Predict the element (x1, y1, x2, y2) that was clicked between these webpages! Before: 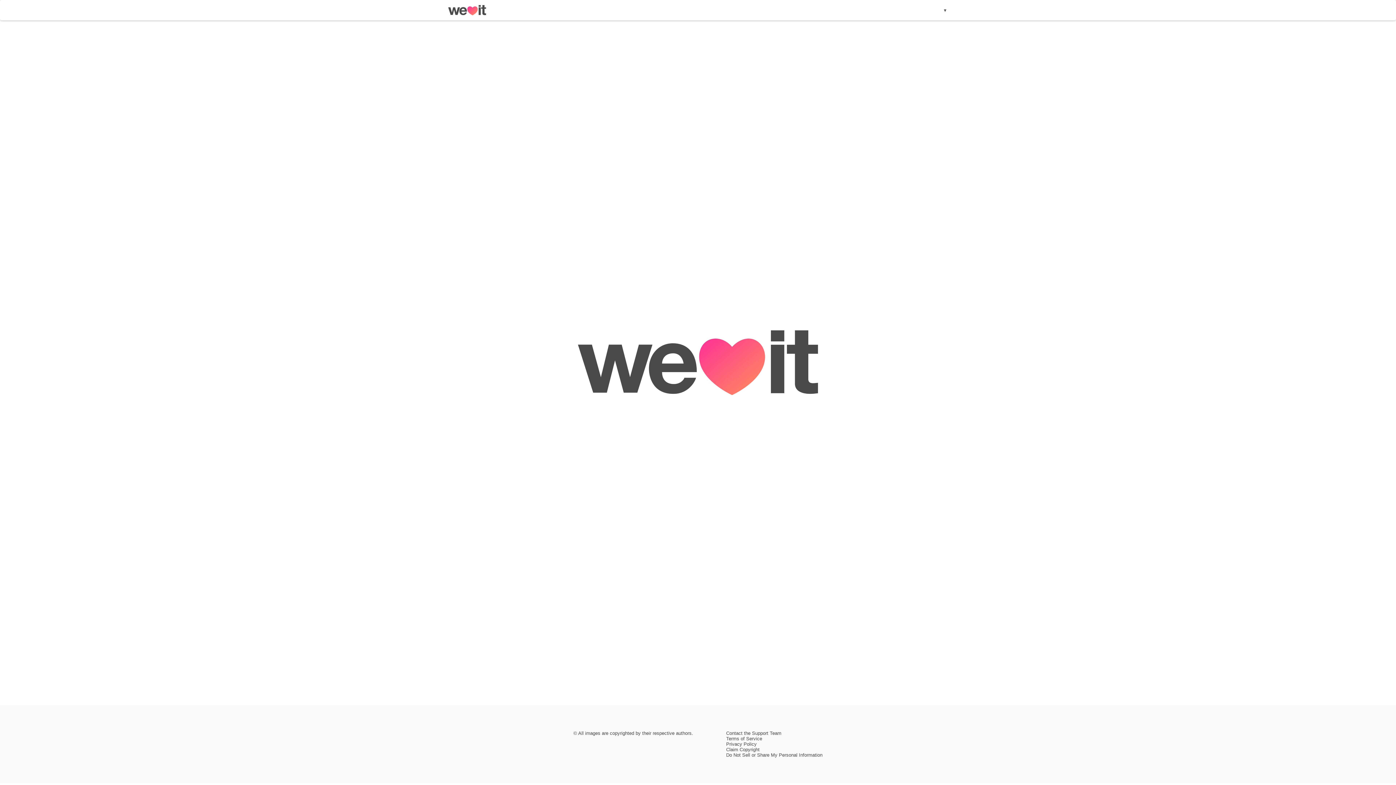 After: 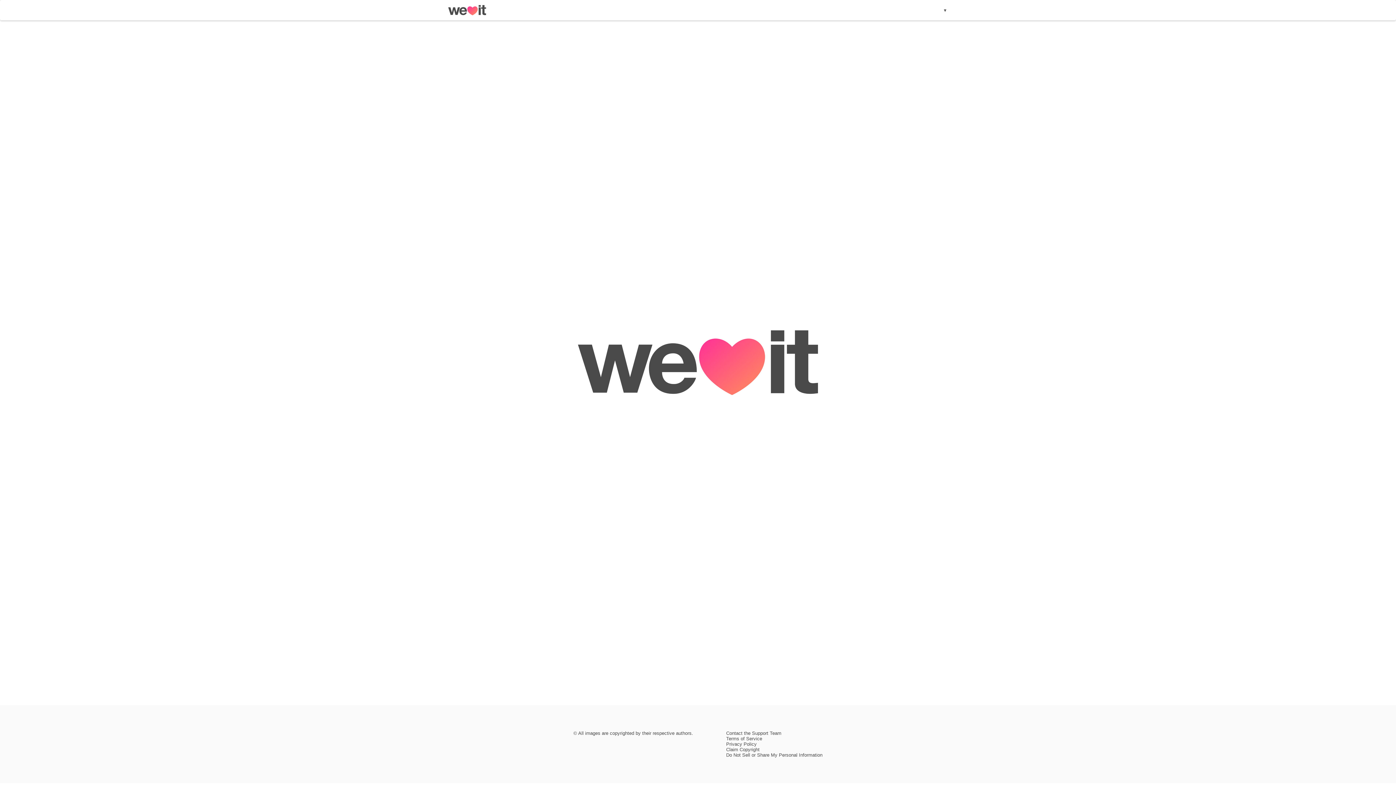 Action: bbox: (726, 747, 759, 752) label: Claim Copyright